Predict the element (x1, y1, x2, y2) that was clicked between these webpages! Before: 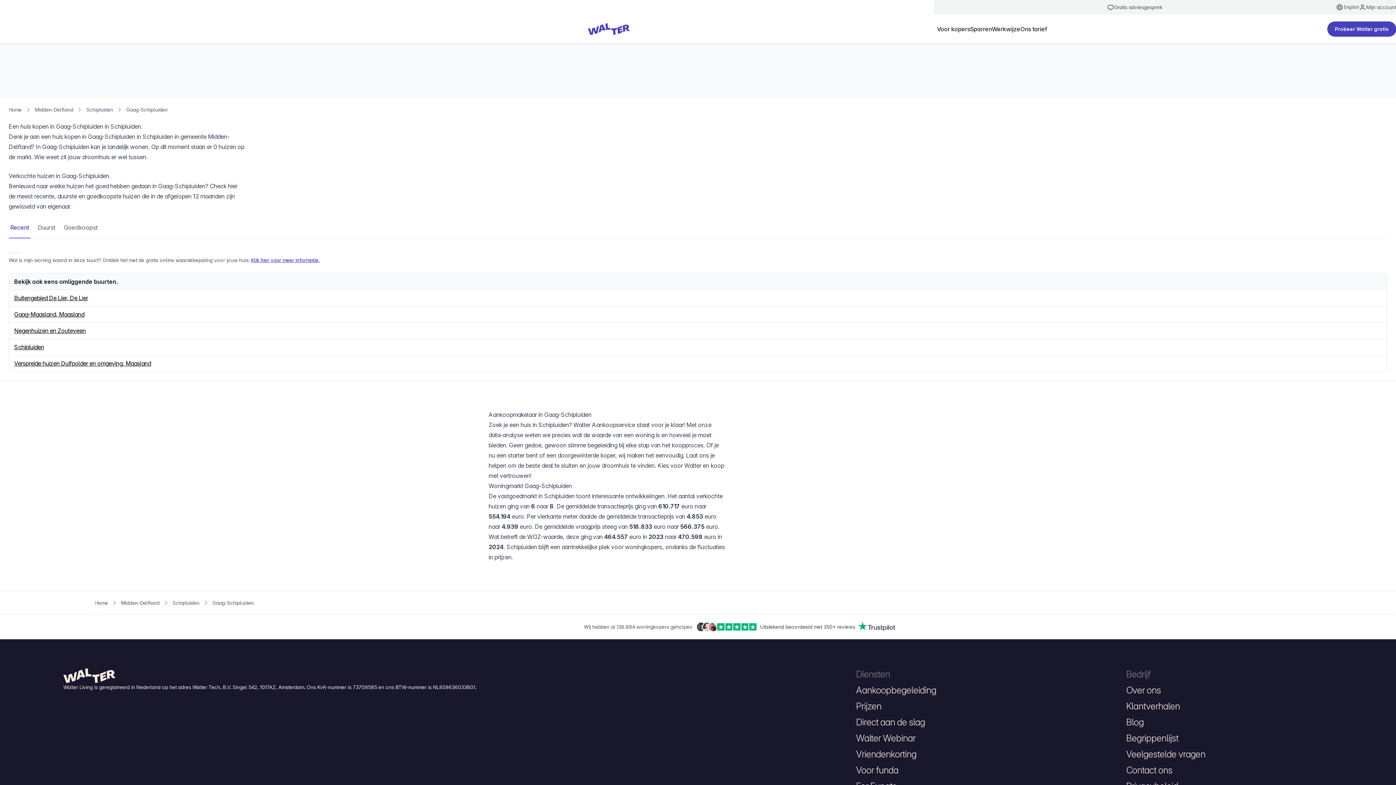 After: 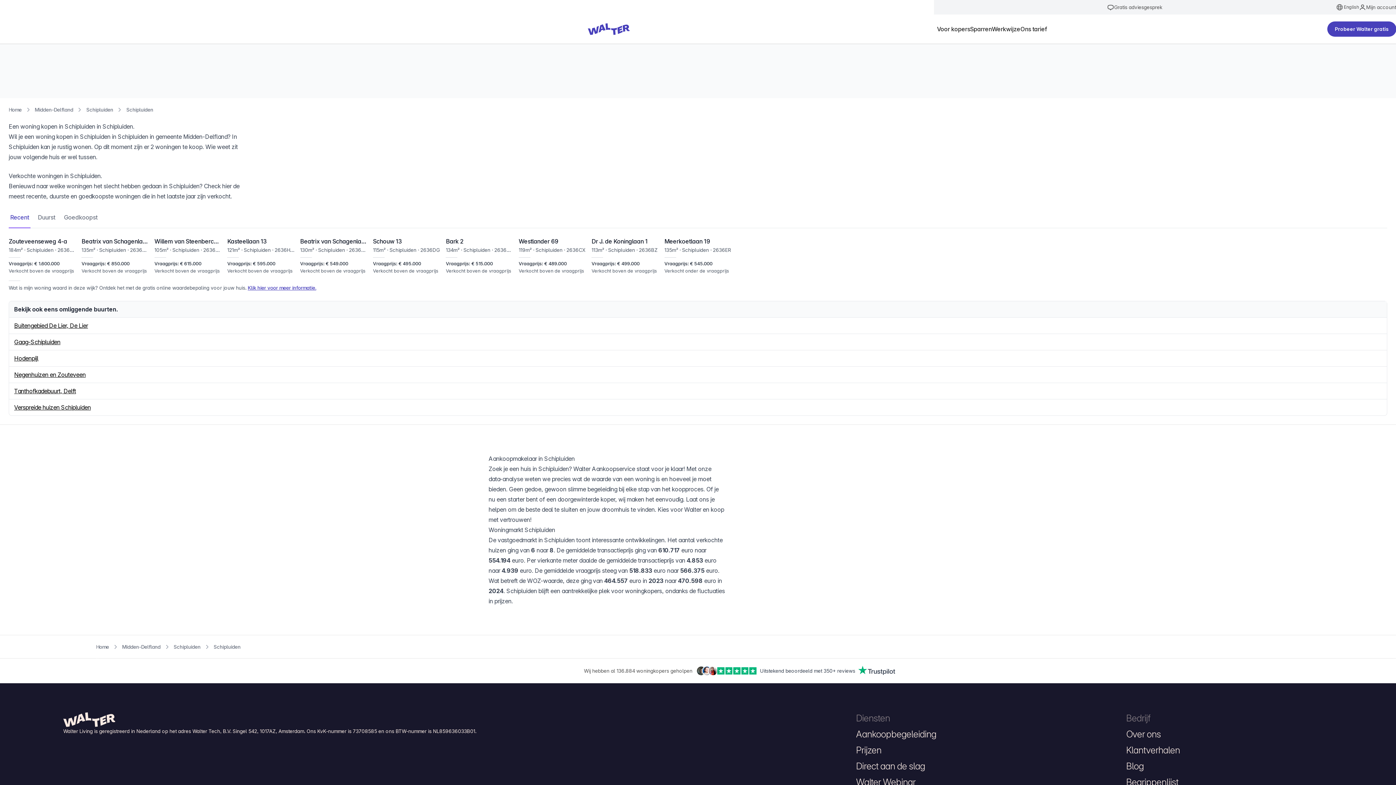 Action: bbox: (14, 343, 44, 350) label: Schipluiden